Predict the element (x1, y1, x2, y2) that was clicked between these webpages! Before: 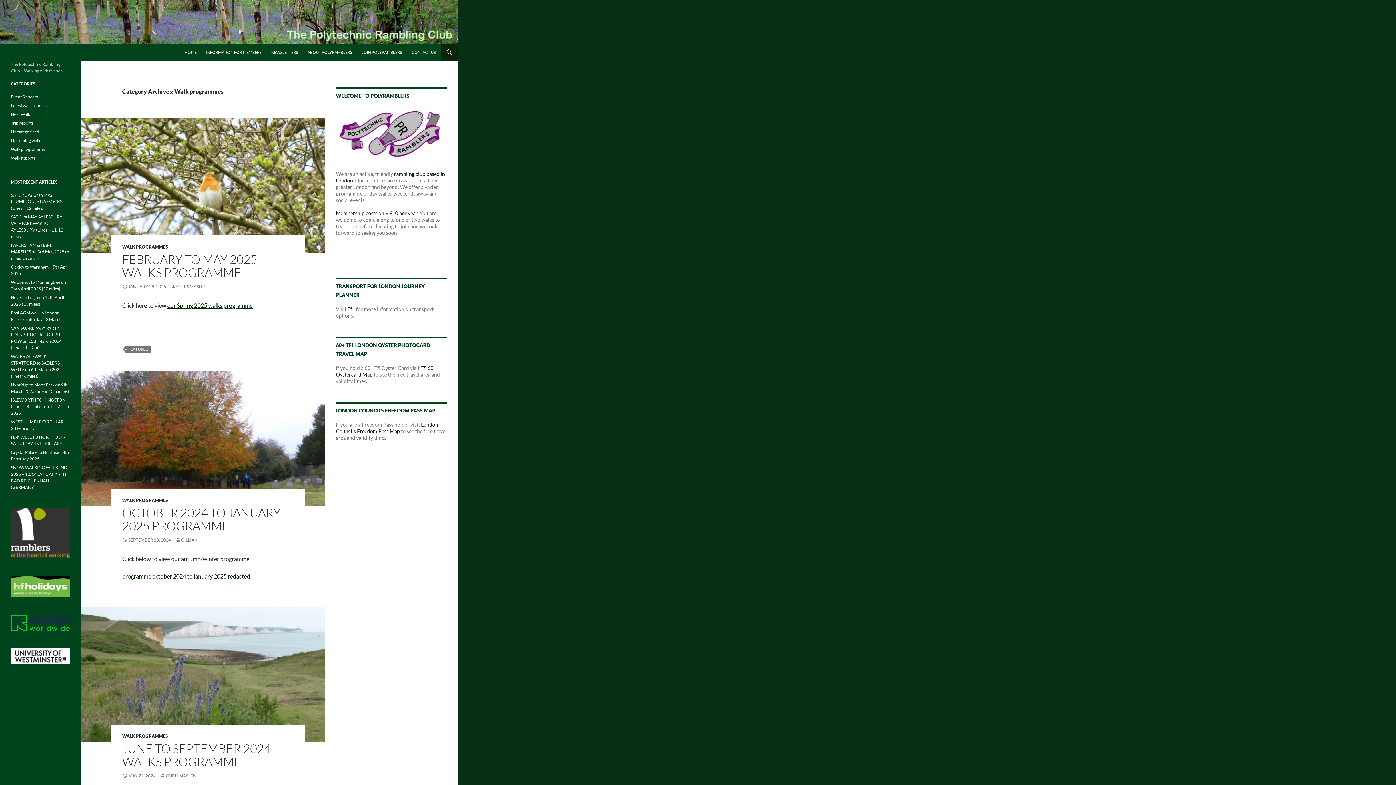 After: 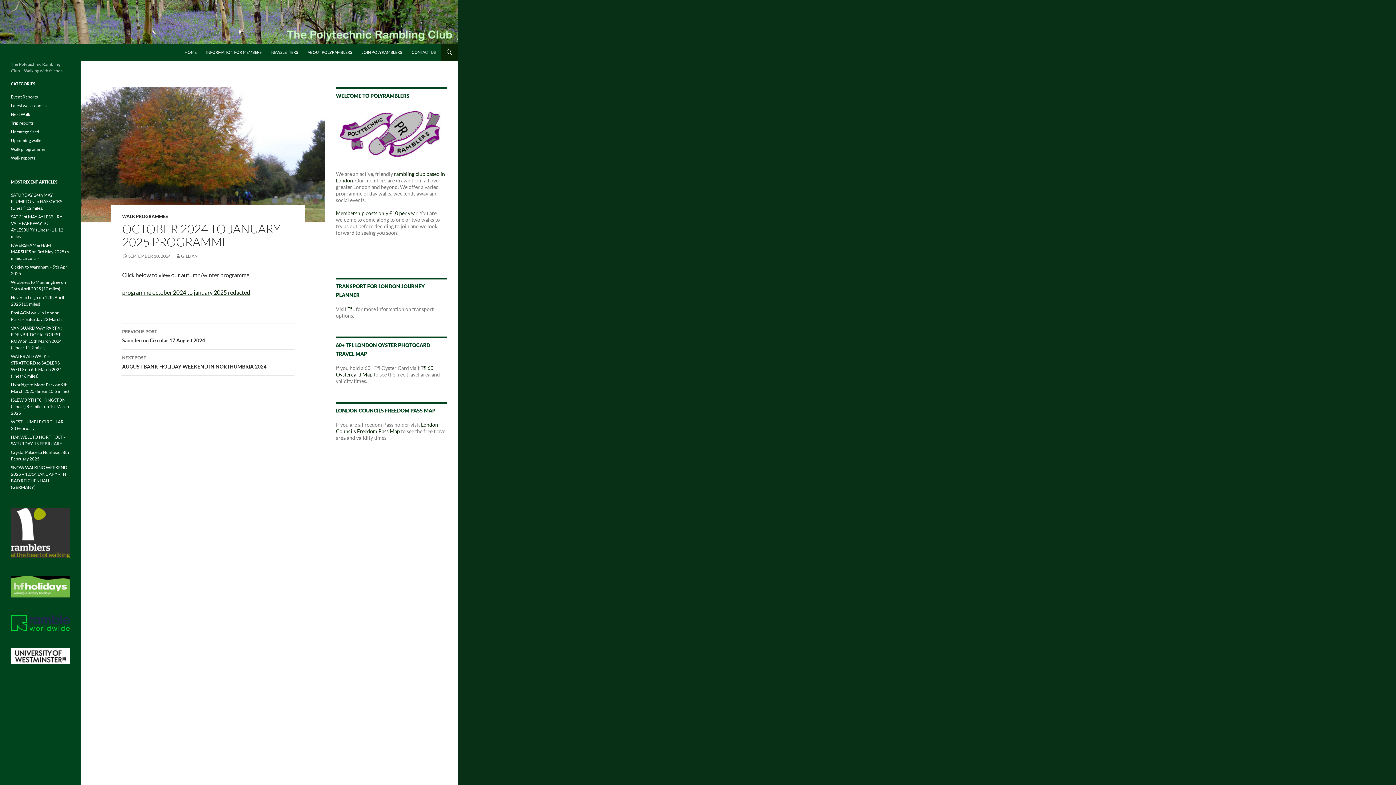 Action: label: OCTOBER 2024 TO JANUARY 2025 PROGRAMME bbox: (122, 505, 280, 533)